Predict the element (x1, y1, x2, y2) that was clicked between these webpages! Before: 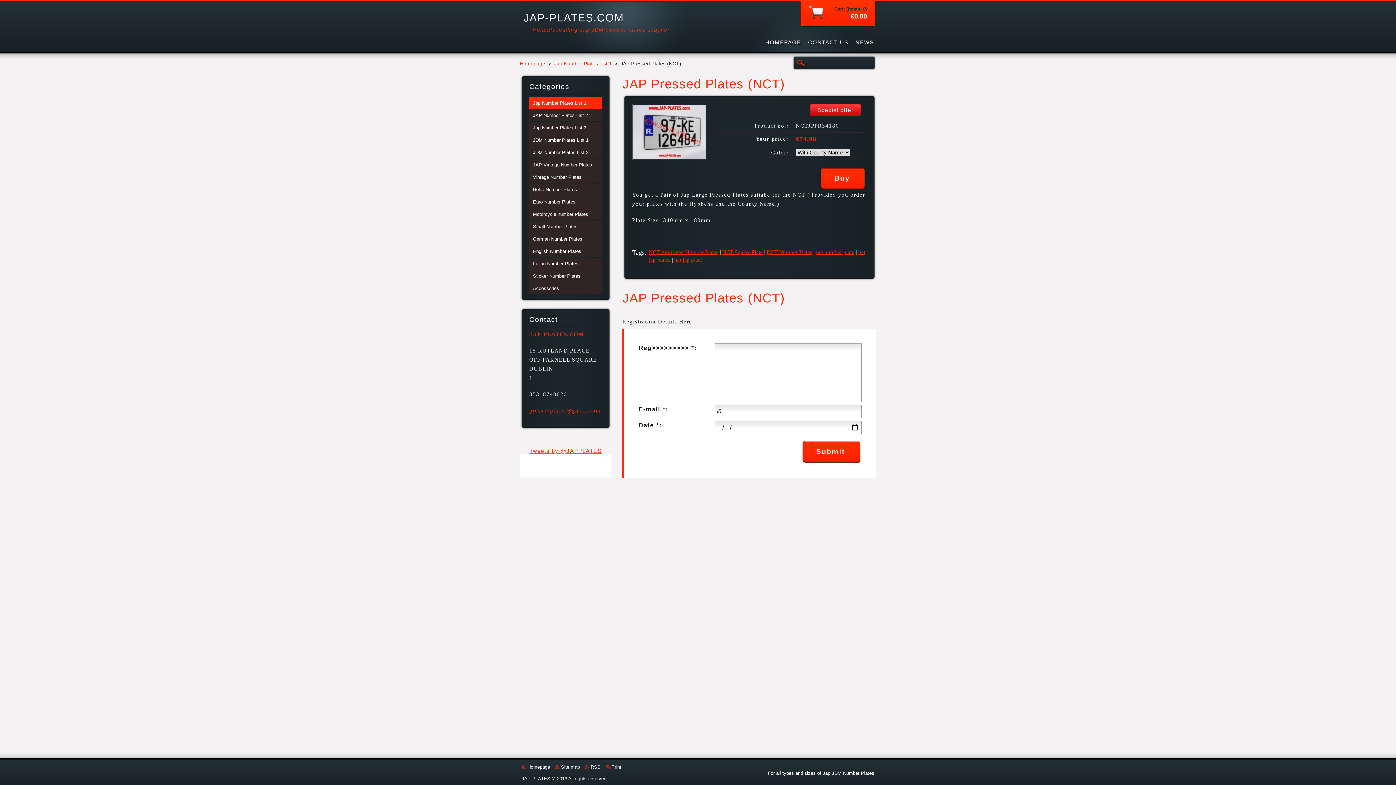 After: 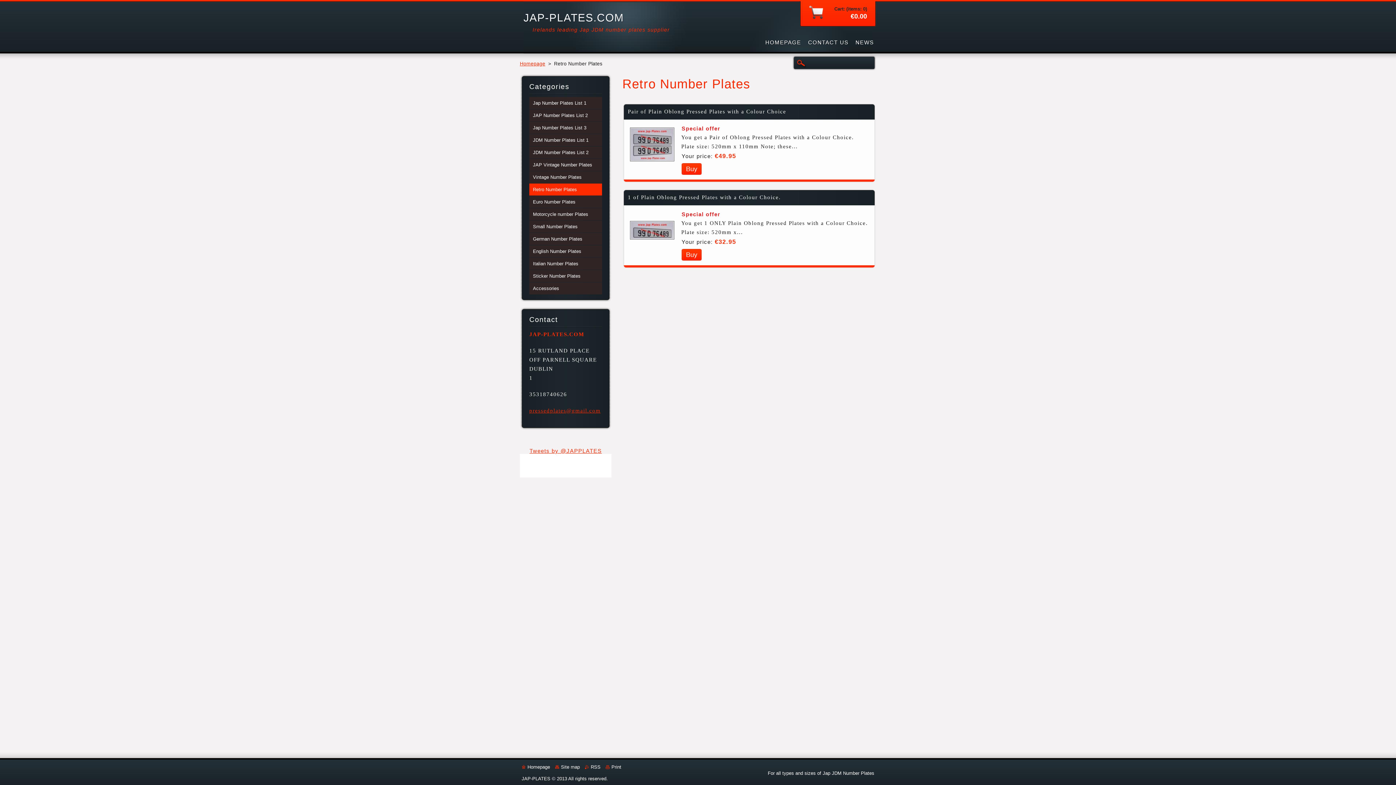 Action: label: Retro Number Plates bbox: (529, 183, 602, 195)